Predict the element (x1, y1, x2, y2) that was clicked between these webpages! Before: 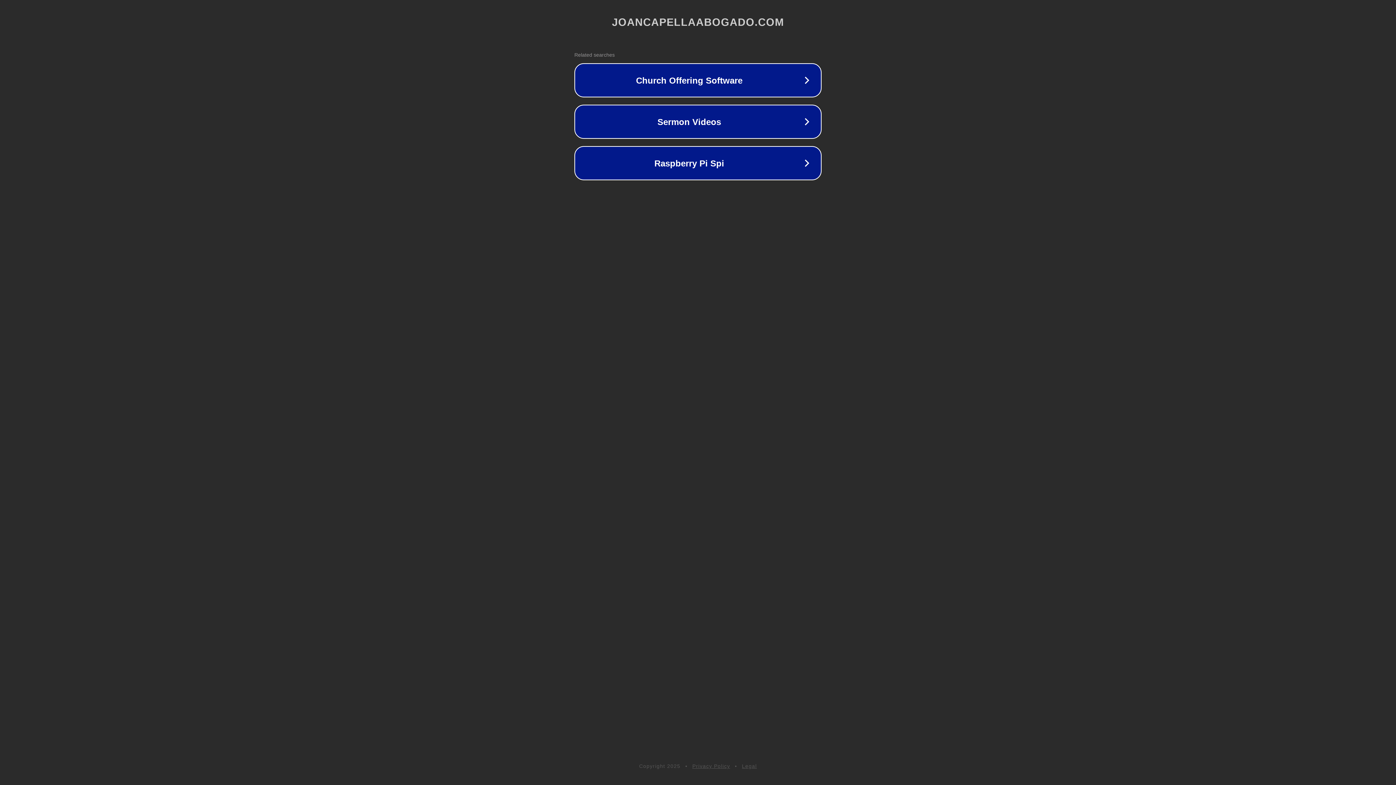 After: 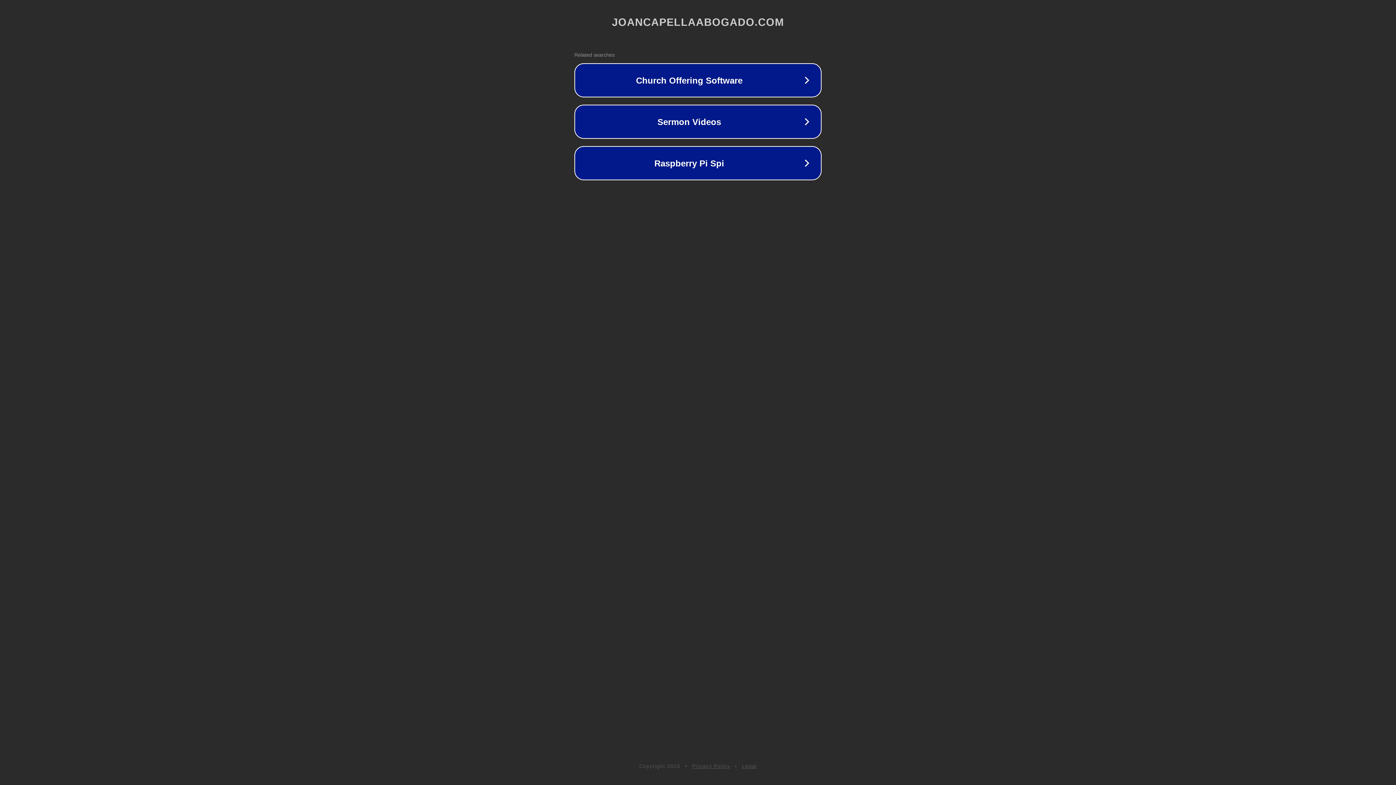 Action: bbox: (742, 763, 757, 769) label: Legal